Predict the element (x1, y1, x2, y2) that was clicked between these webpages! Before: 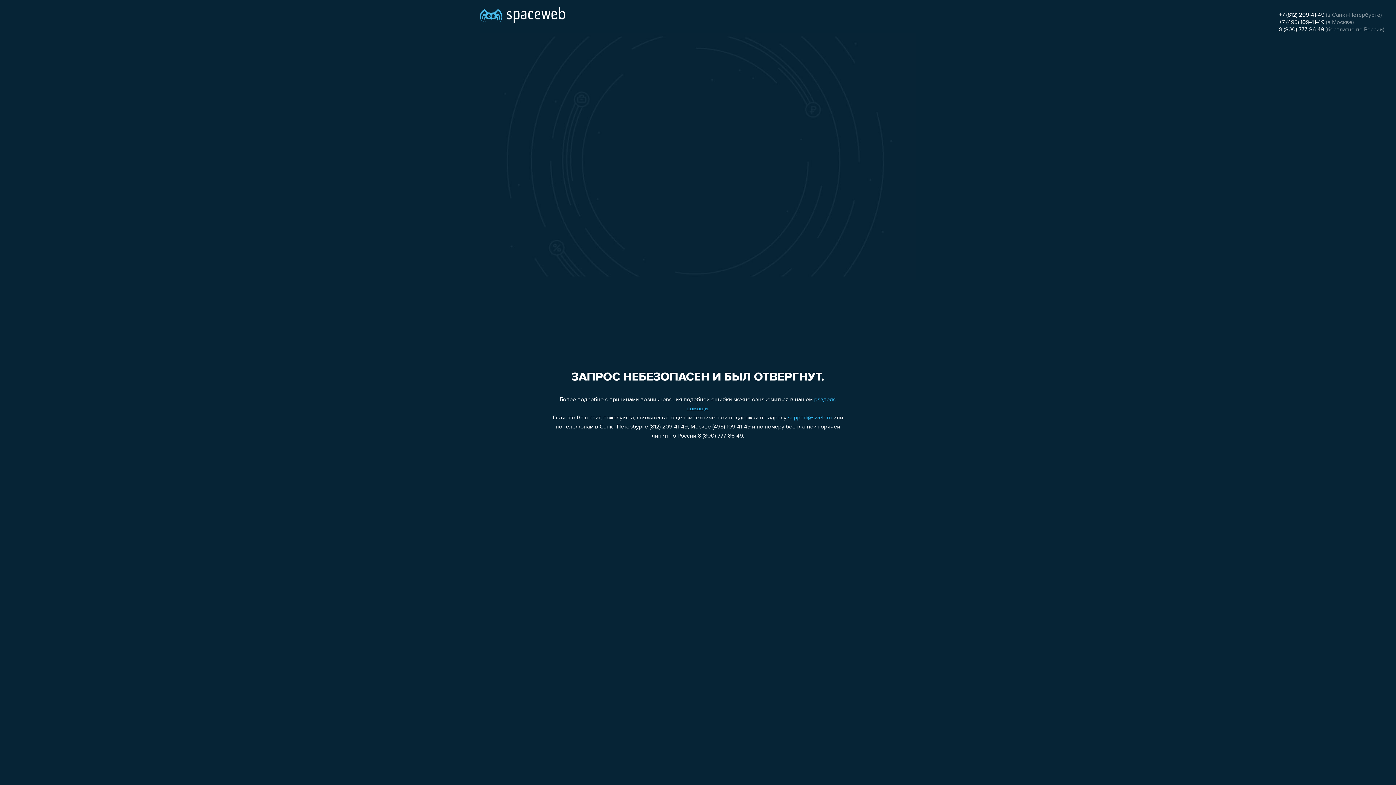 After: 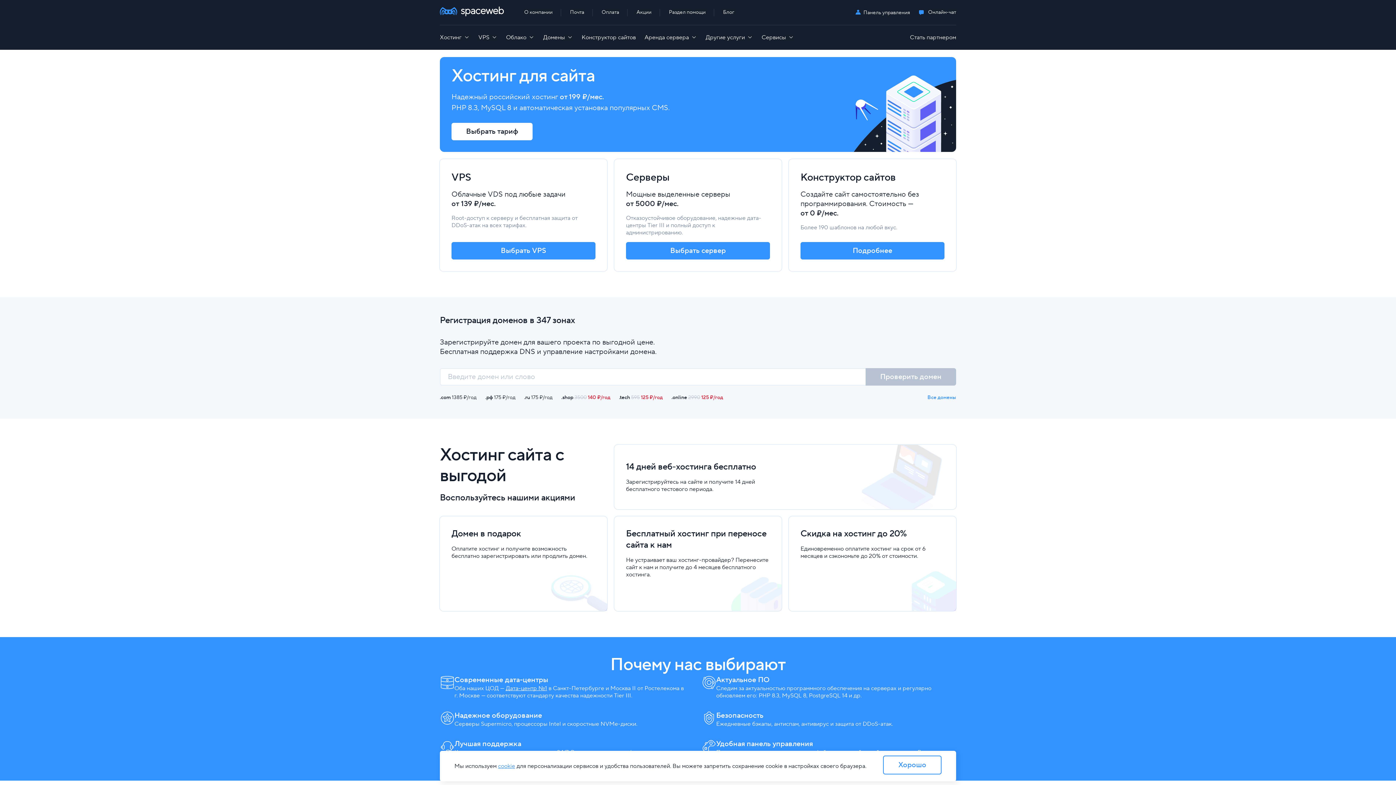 Action: bbox: (480, 0, 565, 25)